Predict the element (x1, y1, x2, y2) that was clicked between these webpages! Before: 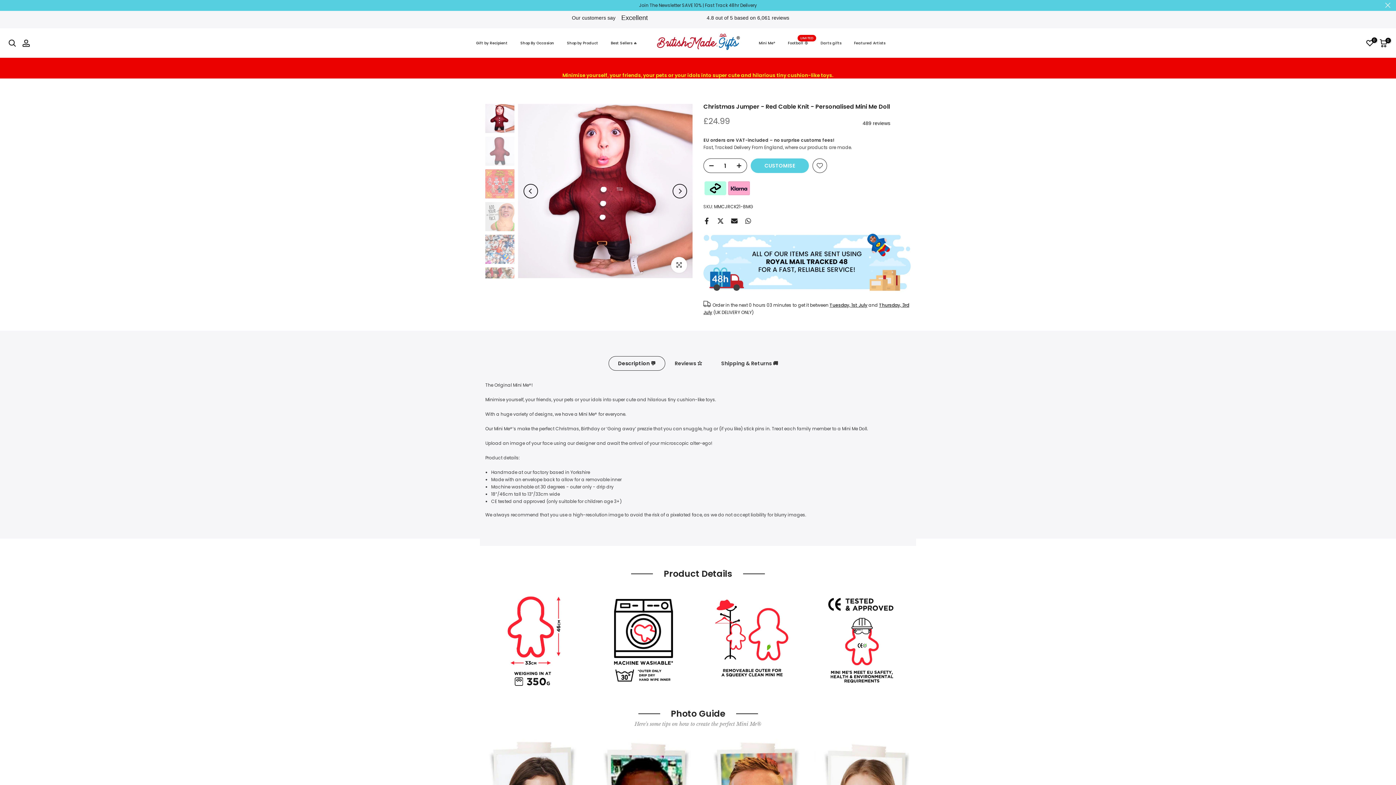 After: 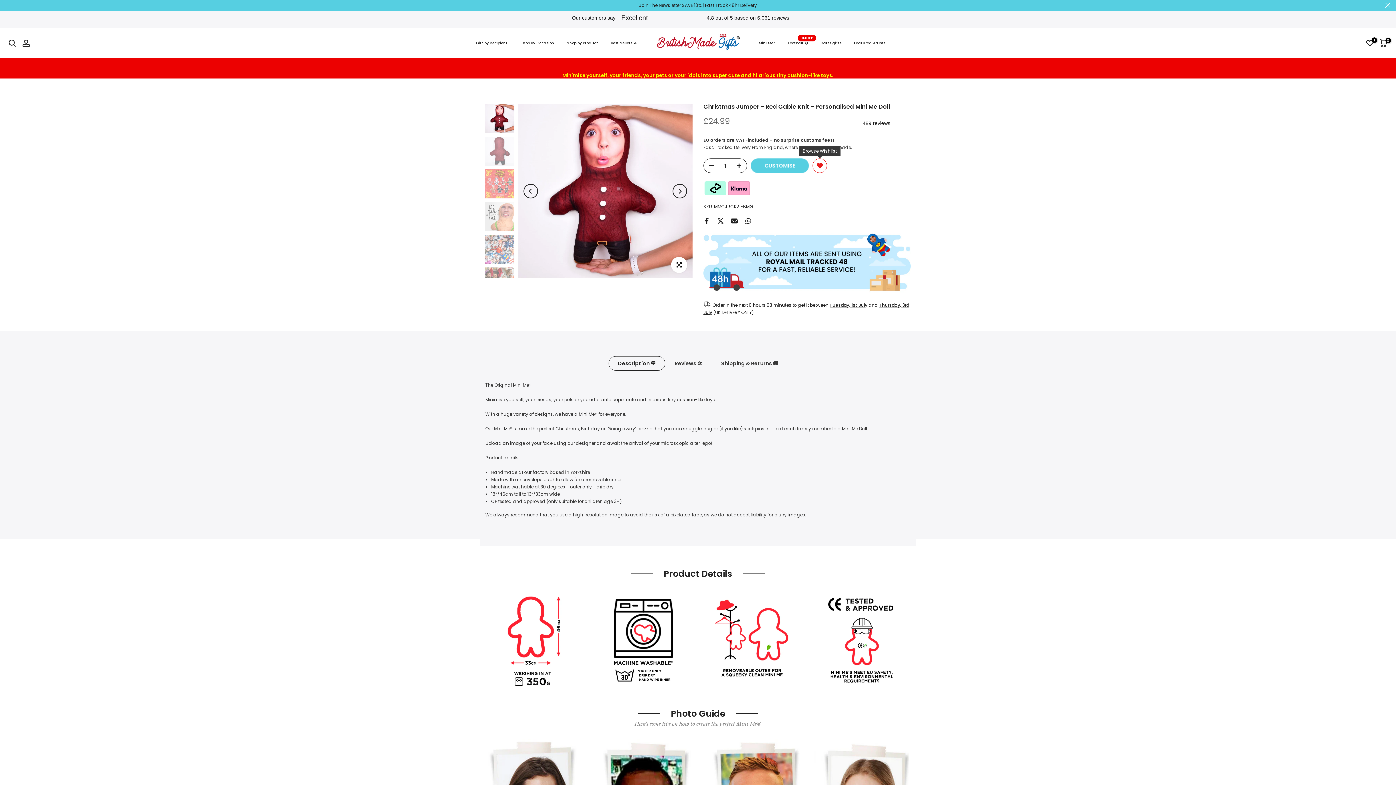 Action: bbox: (812, 158, 827, 173)